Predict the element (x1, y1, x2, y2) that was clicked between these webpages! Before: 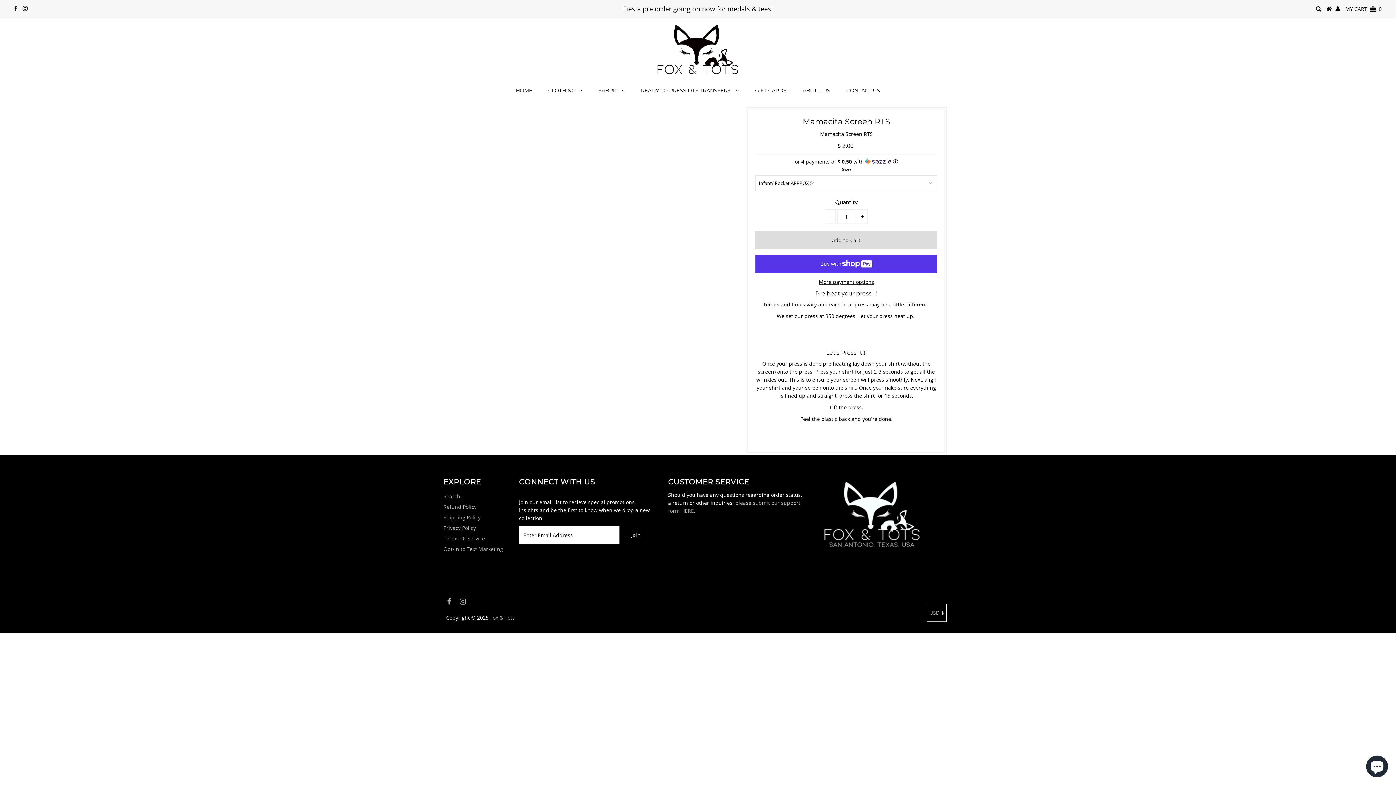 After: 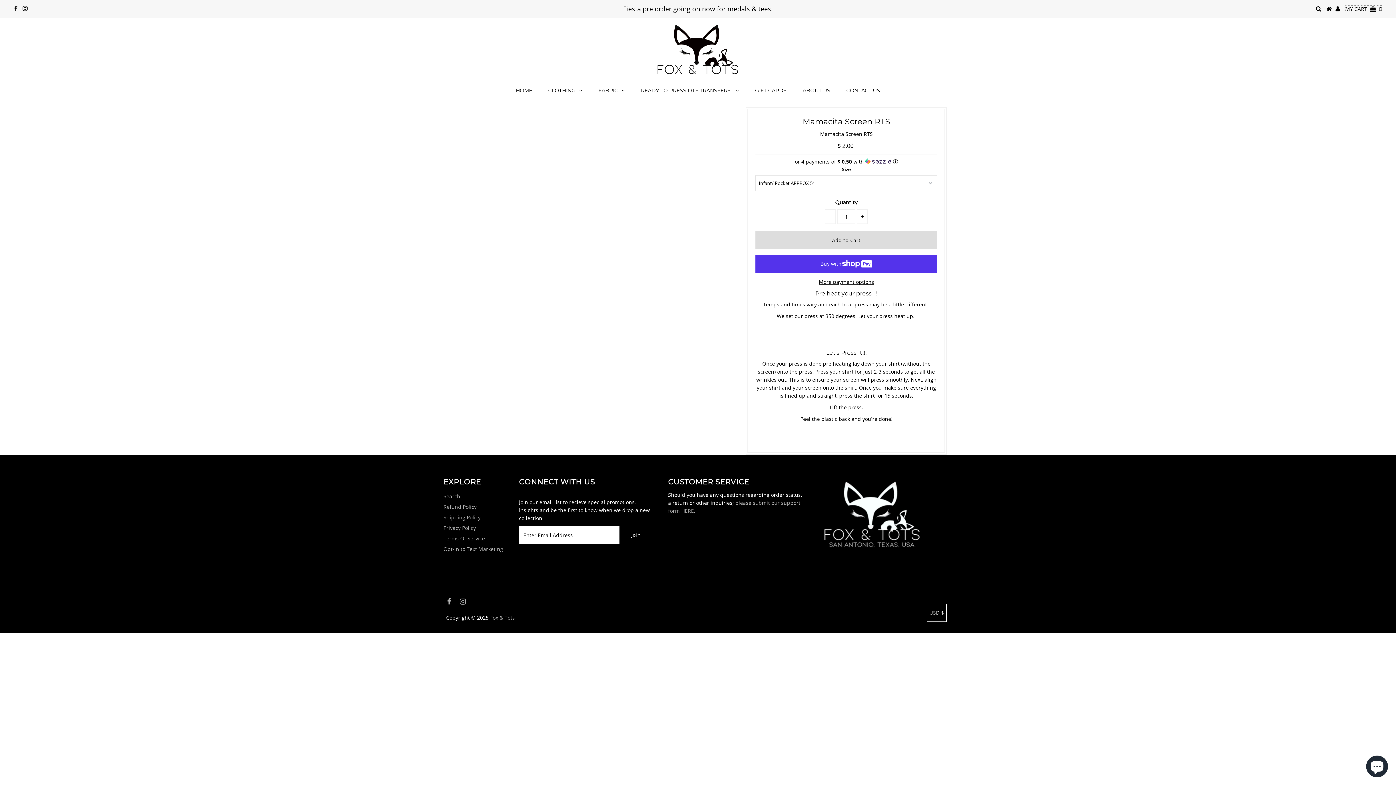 Action: bbox: (1345, 5, 1382, 12) label: MY CART    0